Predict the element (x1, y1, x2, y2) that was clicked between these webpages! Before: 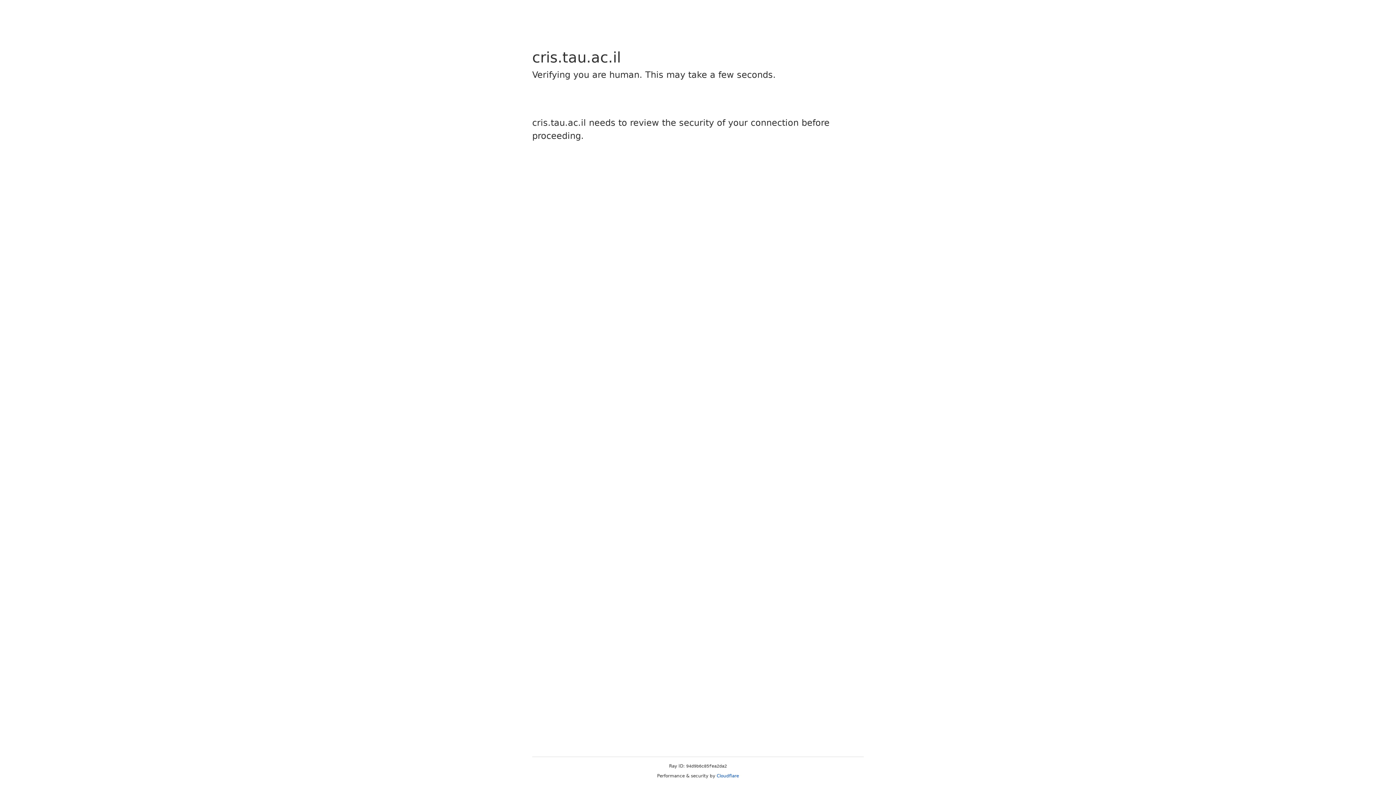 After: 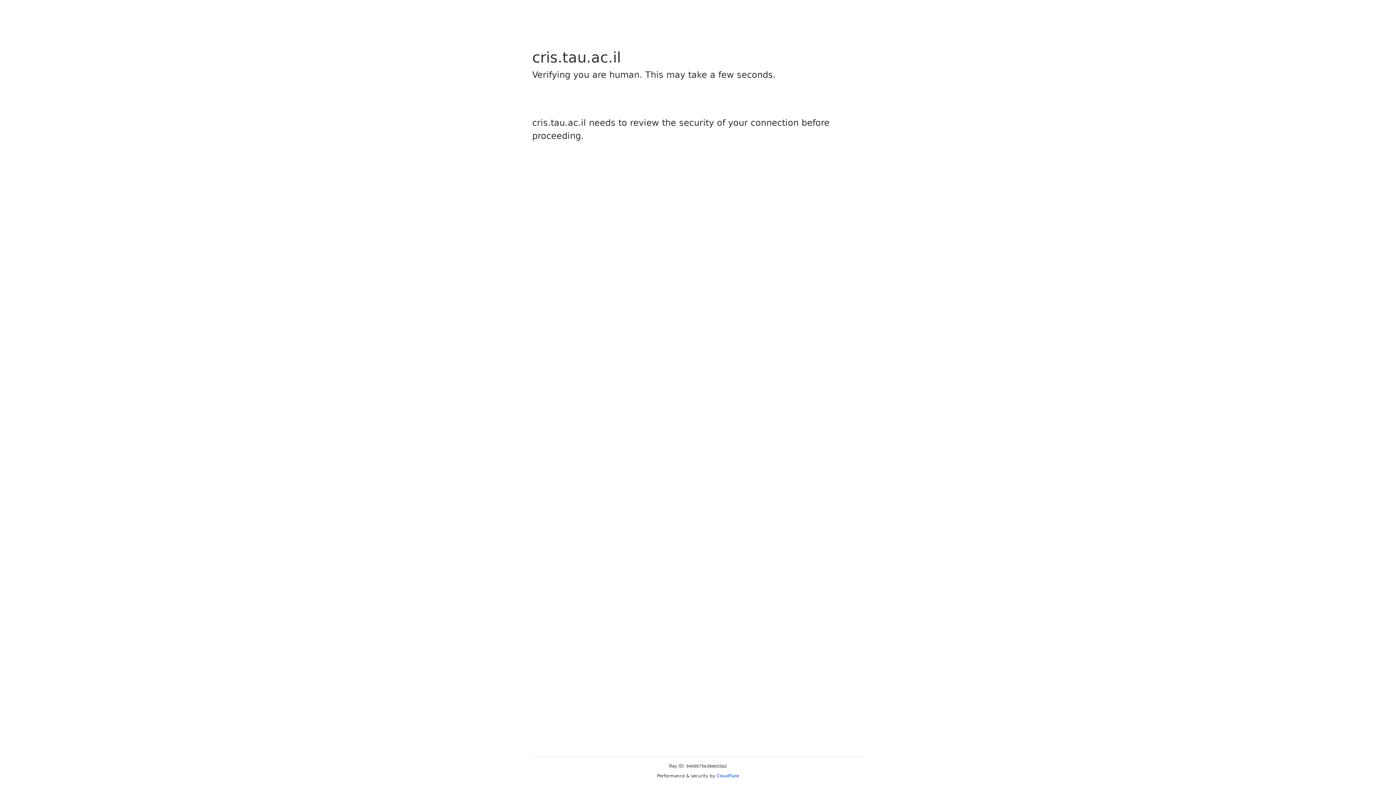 Action: bbox: (716, 773, 739, 778) label: Cloudflare